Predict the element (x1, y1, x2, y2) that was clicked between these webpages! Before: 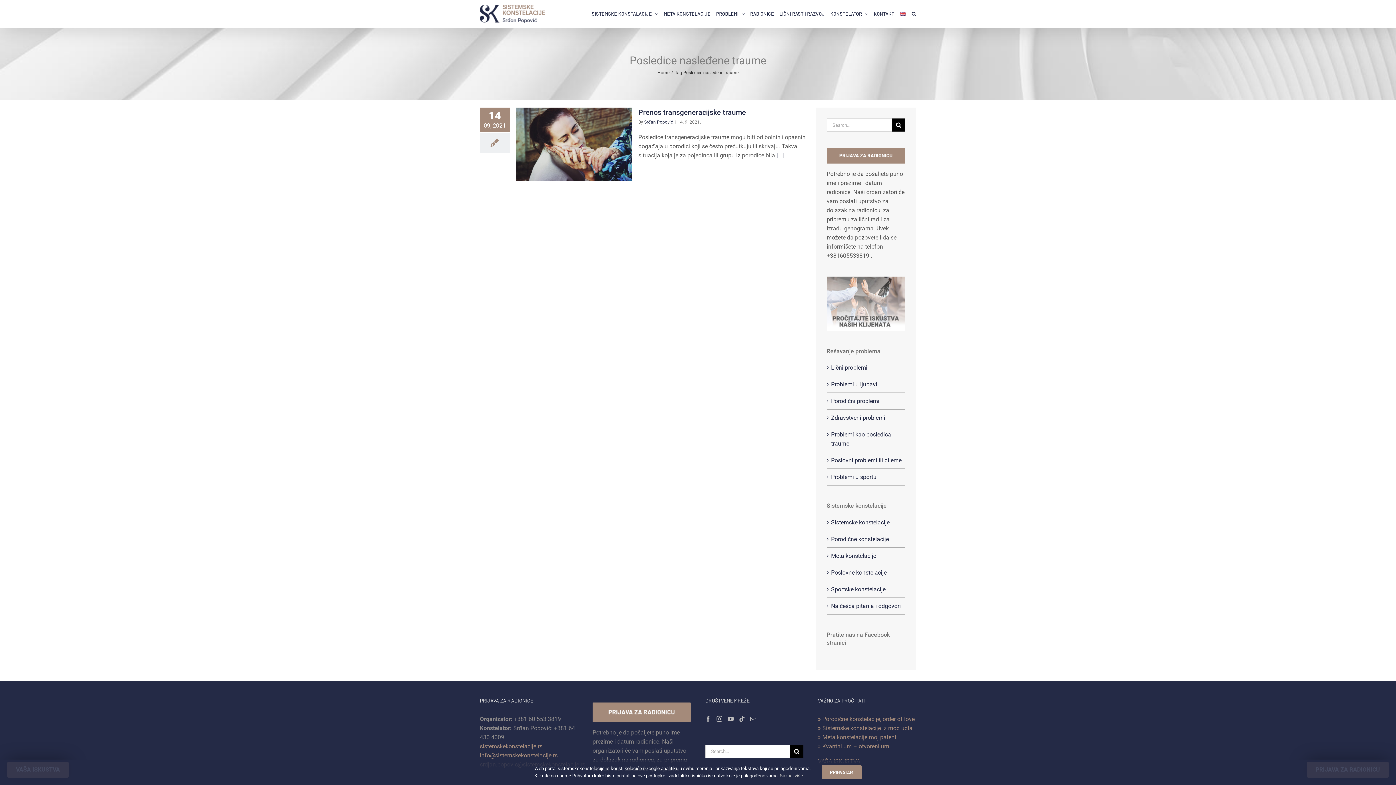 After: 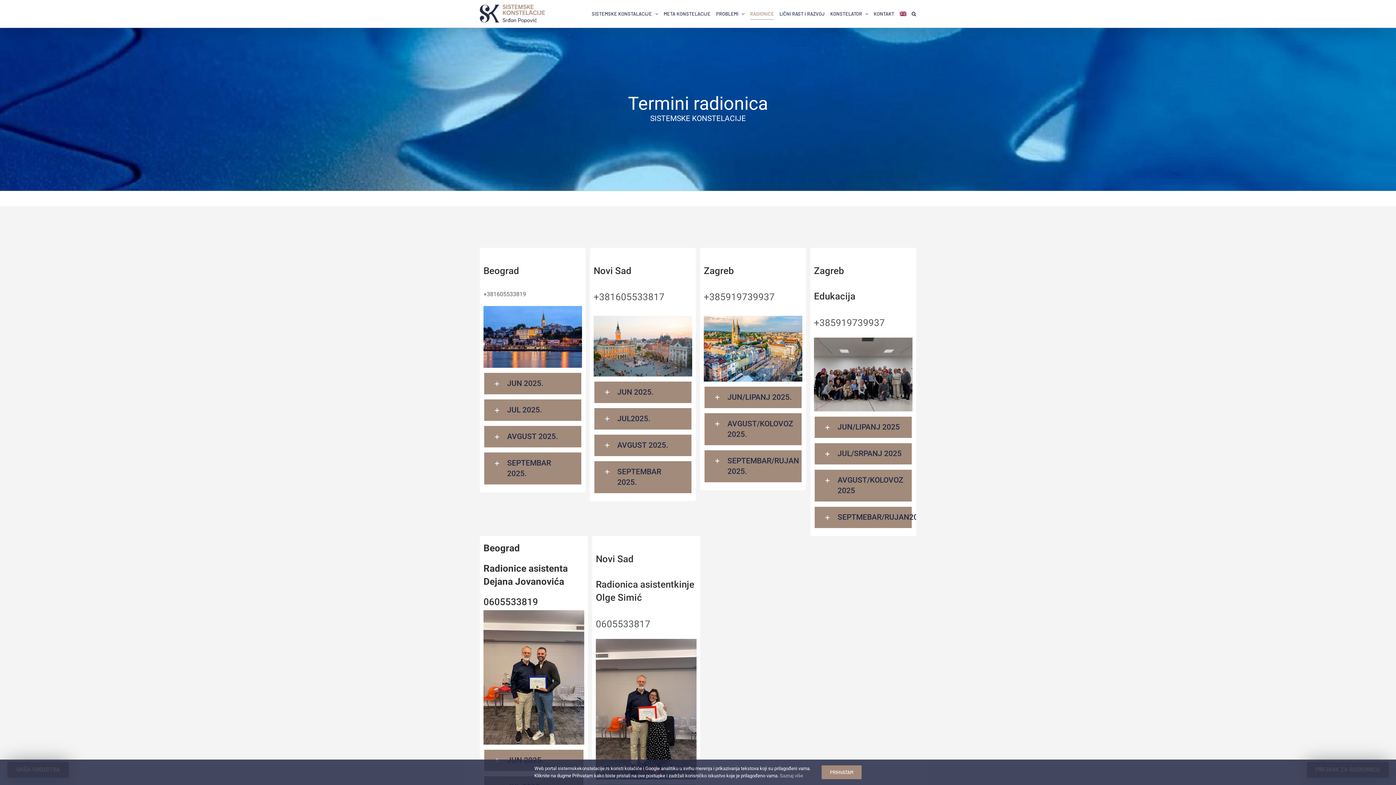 Action: bbox: (750, 0, 774, 27) label: RADIONICE